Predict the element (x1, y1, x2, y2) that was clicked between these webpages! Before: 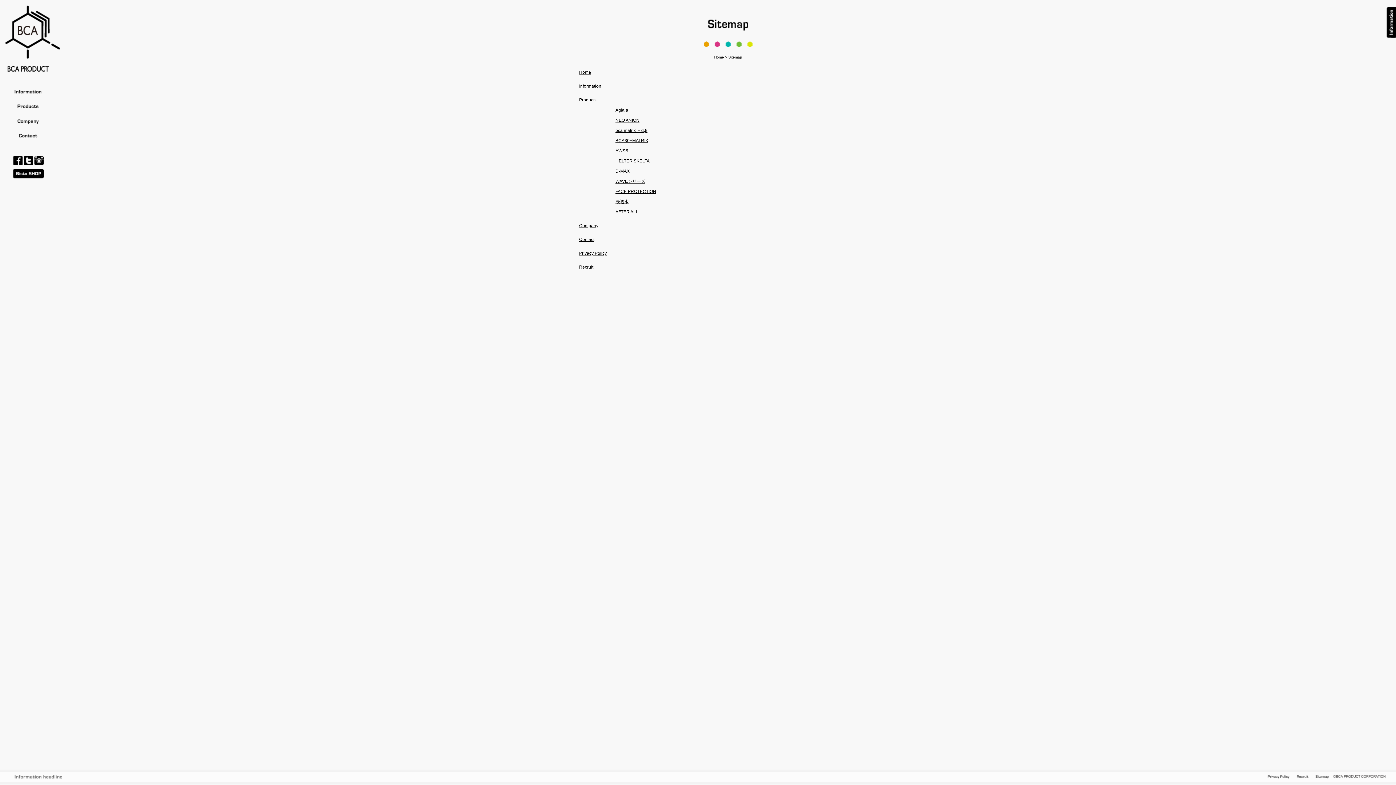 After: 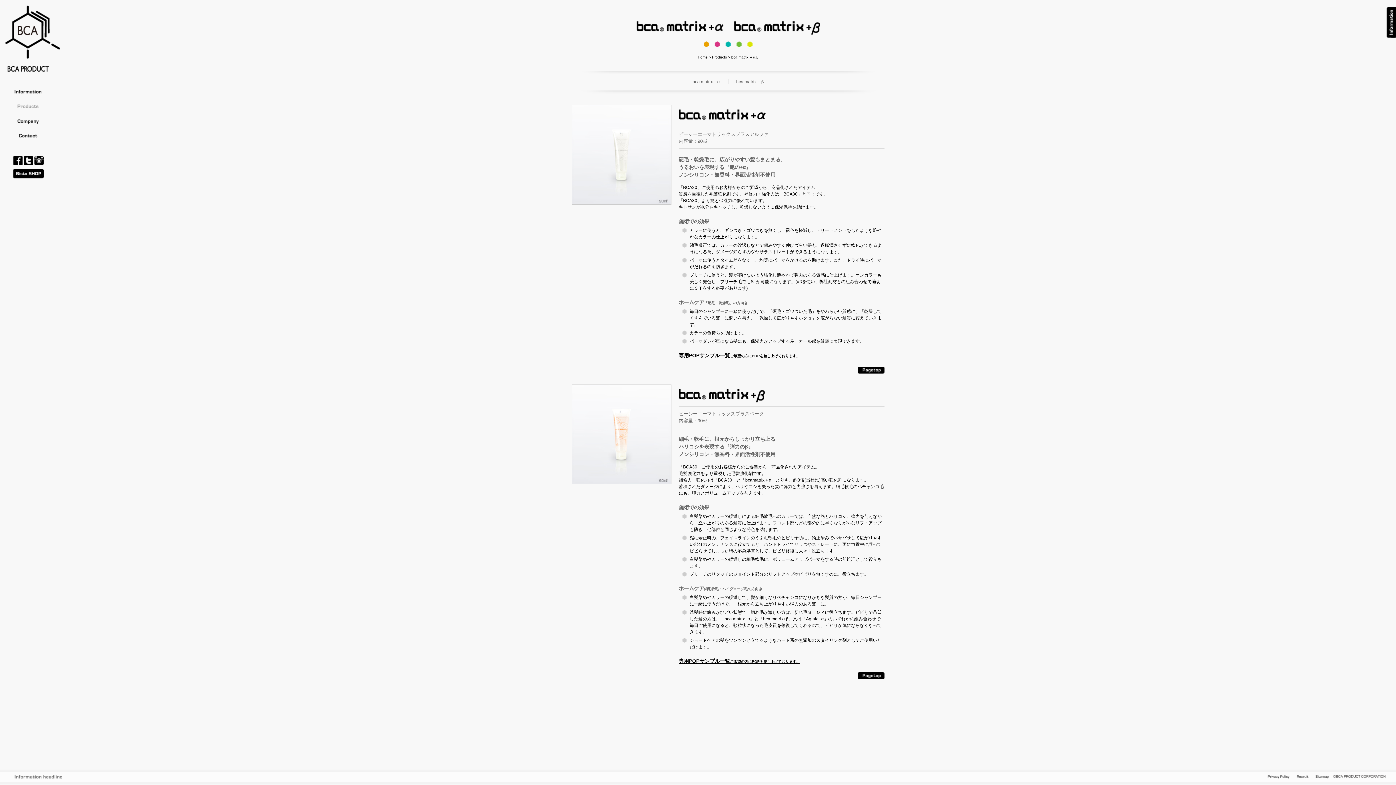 Action: bbox: (615, 128, 647, 133) label: bca matrix ＋α,β